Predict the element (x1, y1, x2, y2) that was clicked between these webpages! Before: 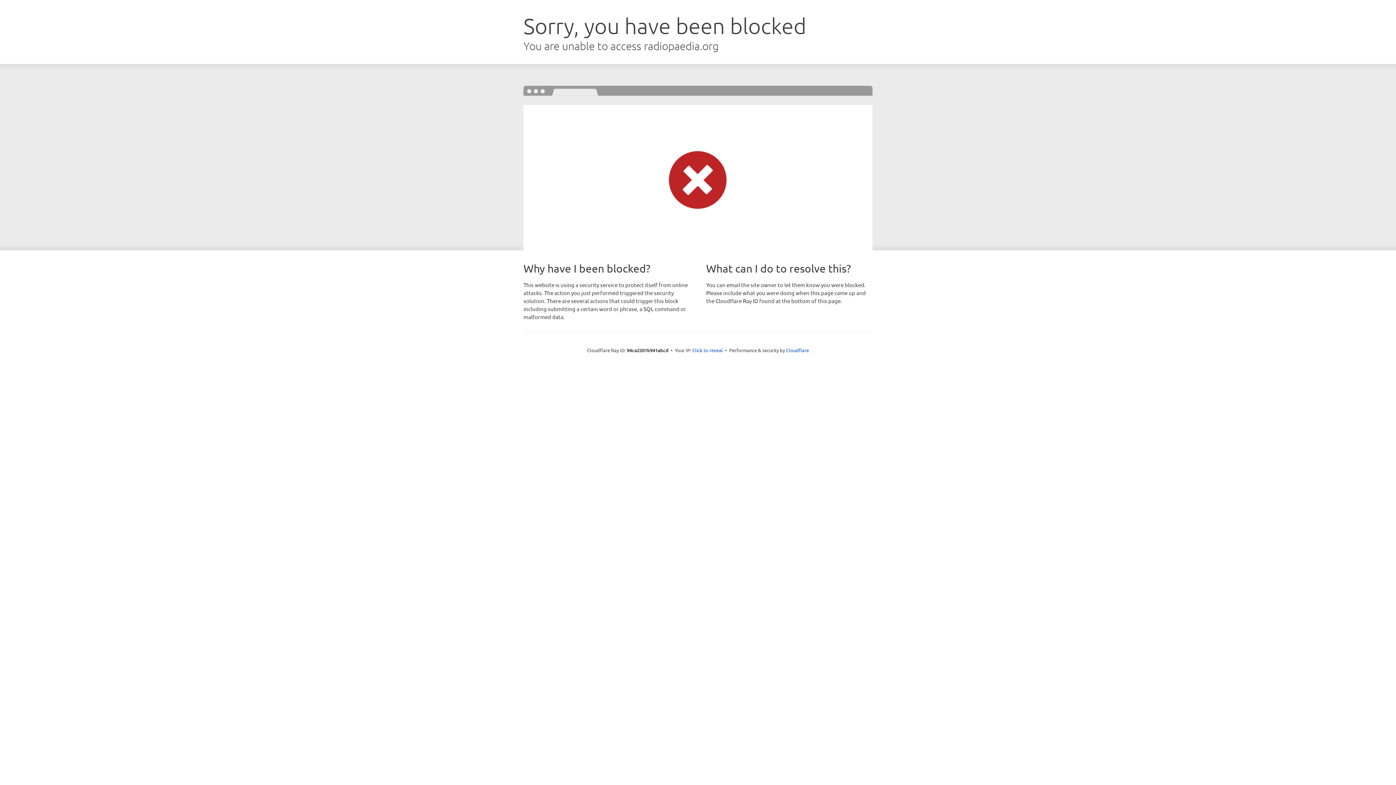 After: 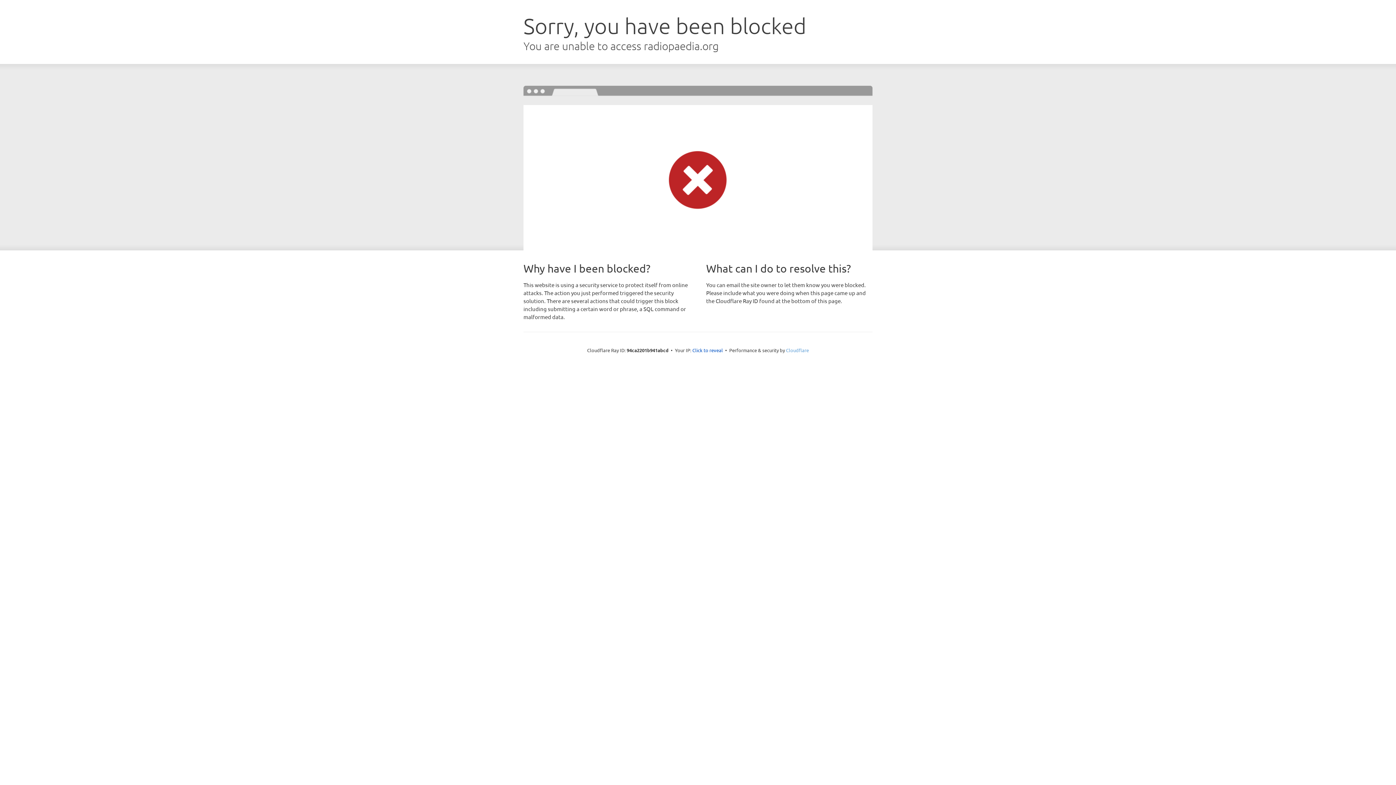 Action: bbox: (786, 347, 809, 353) label: Cloudflare